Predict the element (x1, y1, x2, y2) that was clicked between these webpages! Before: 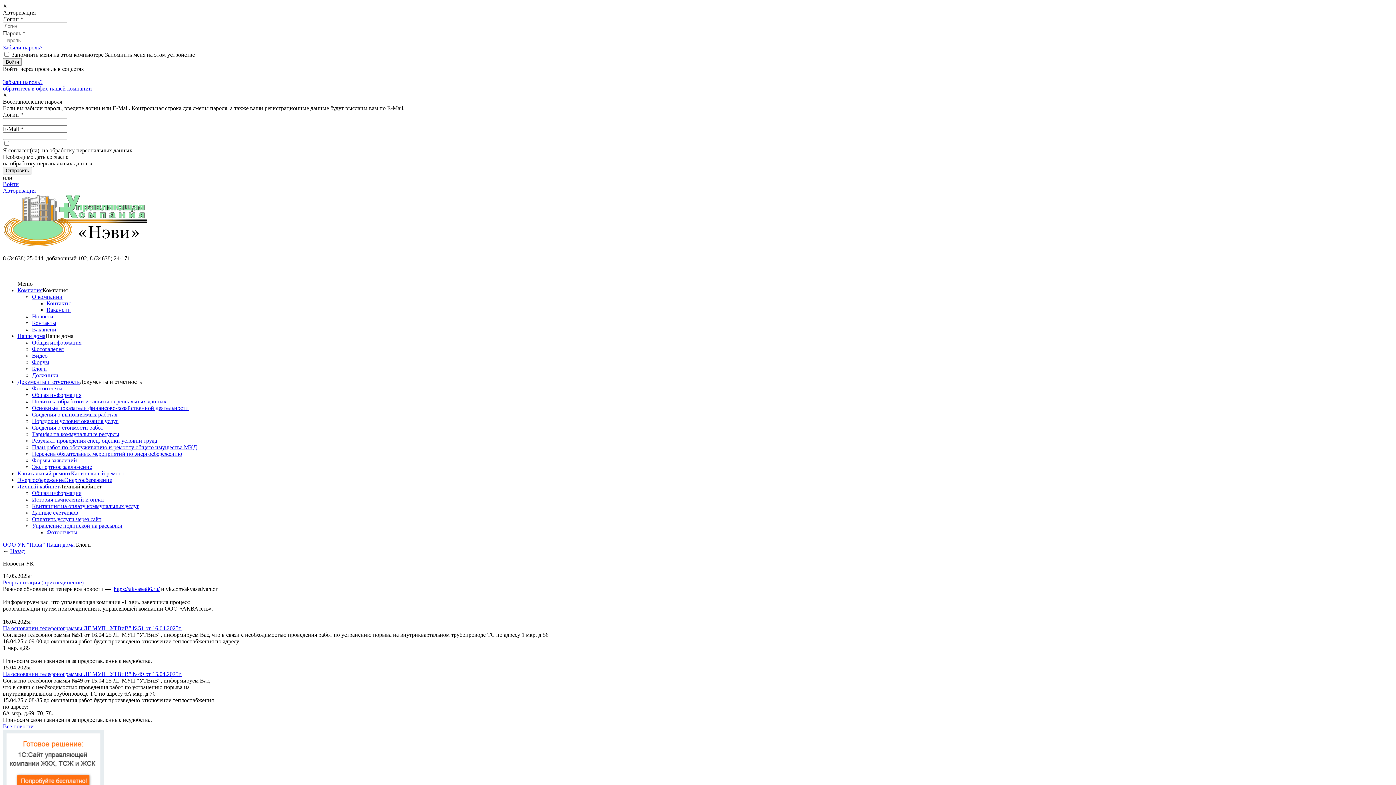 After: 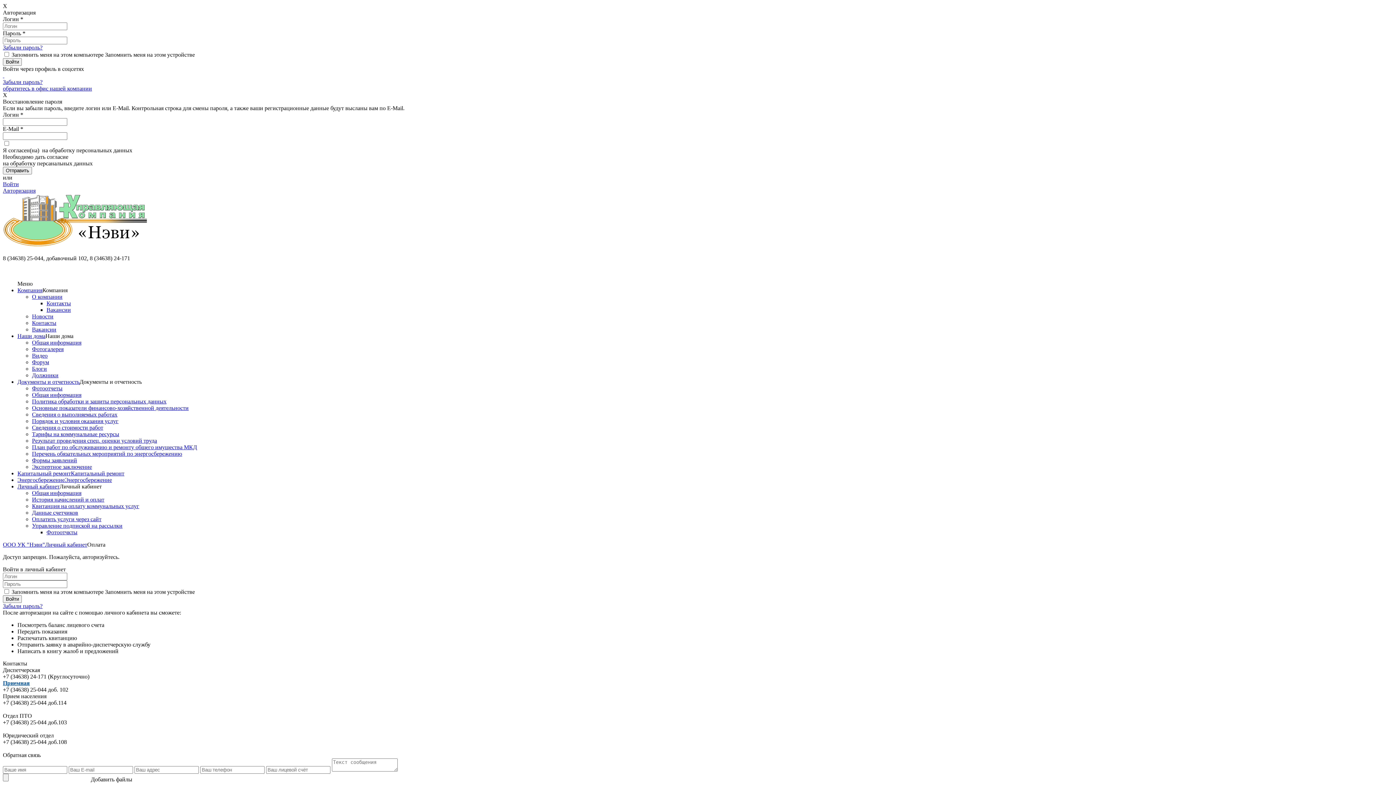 Action: label: Оплатить услуги через сайт bbox: (32, 516, 101, 522)